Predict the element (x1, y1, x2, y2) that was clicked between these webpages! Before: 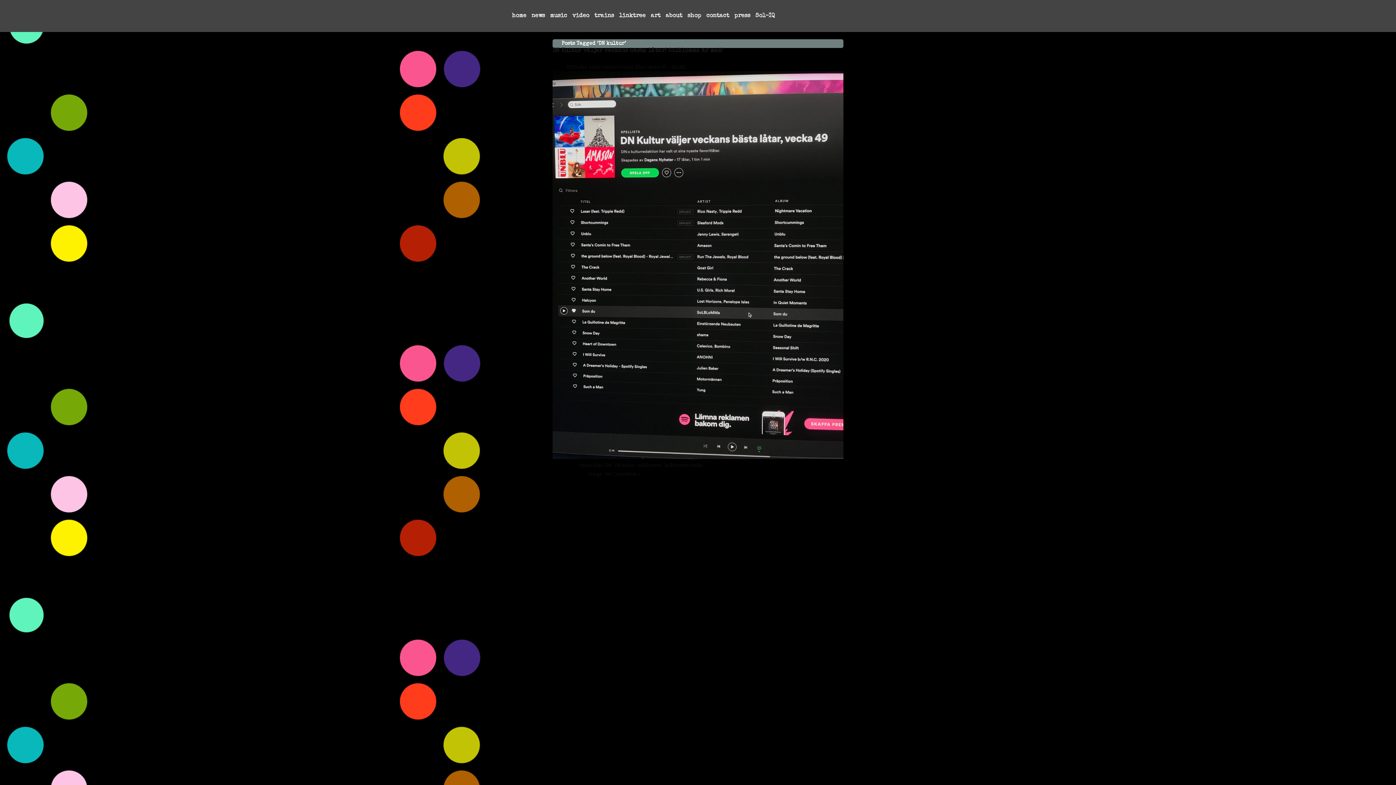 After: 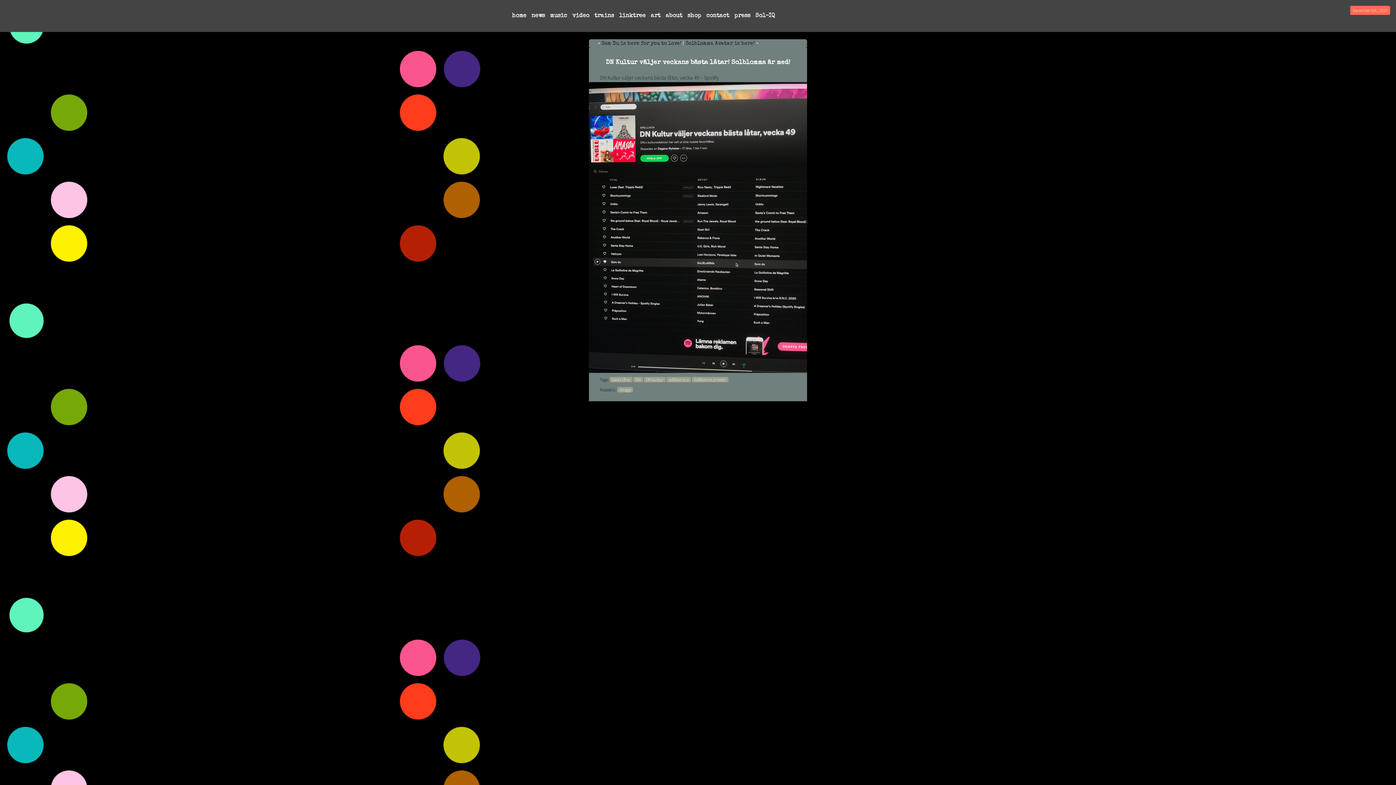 Action: bbox: (552, 48, 722, 53) label: DN Kultur väljer veckans bästa låtar! Solblomma är med!